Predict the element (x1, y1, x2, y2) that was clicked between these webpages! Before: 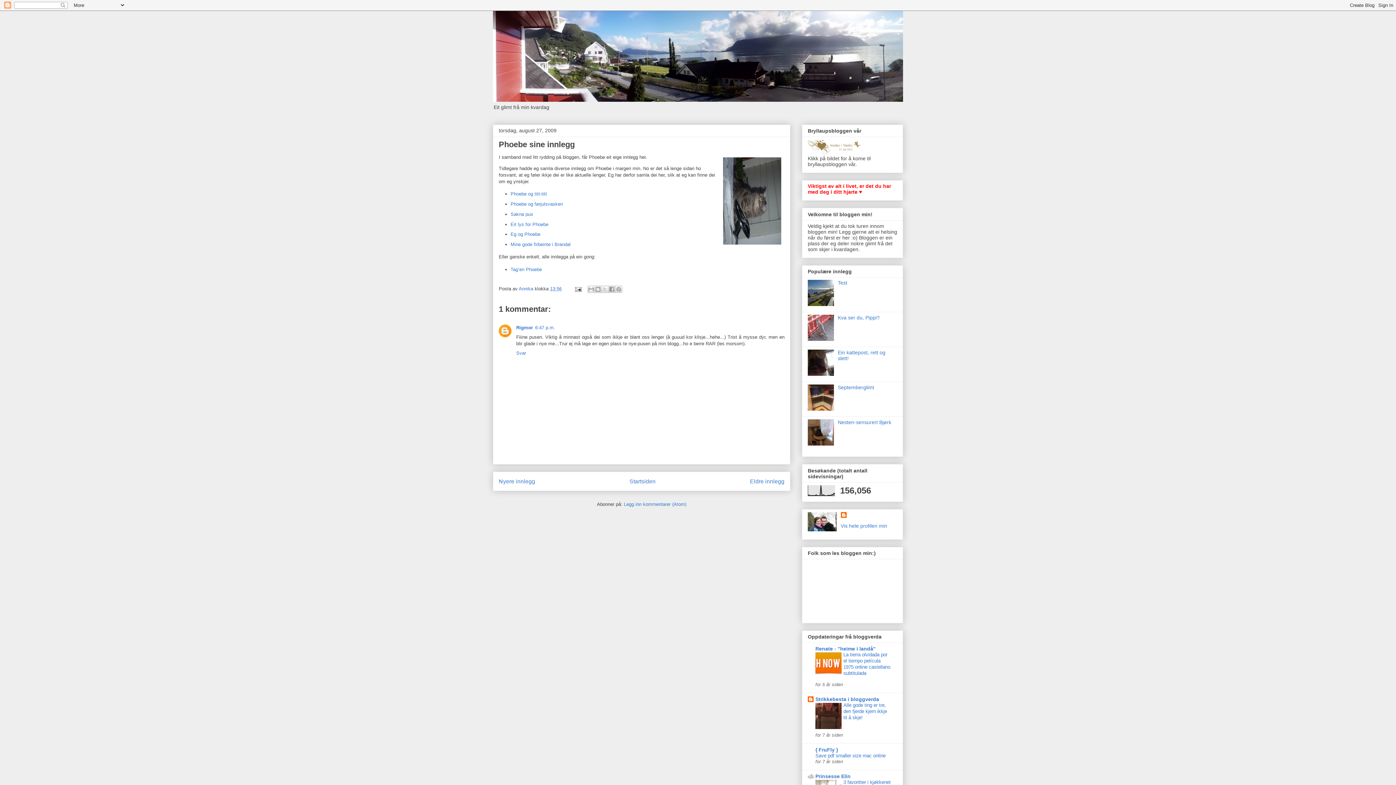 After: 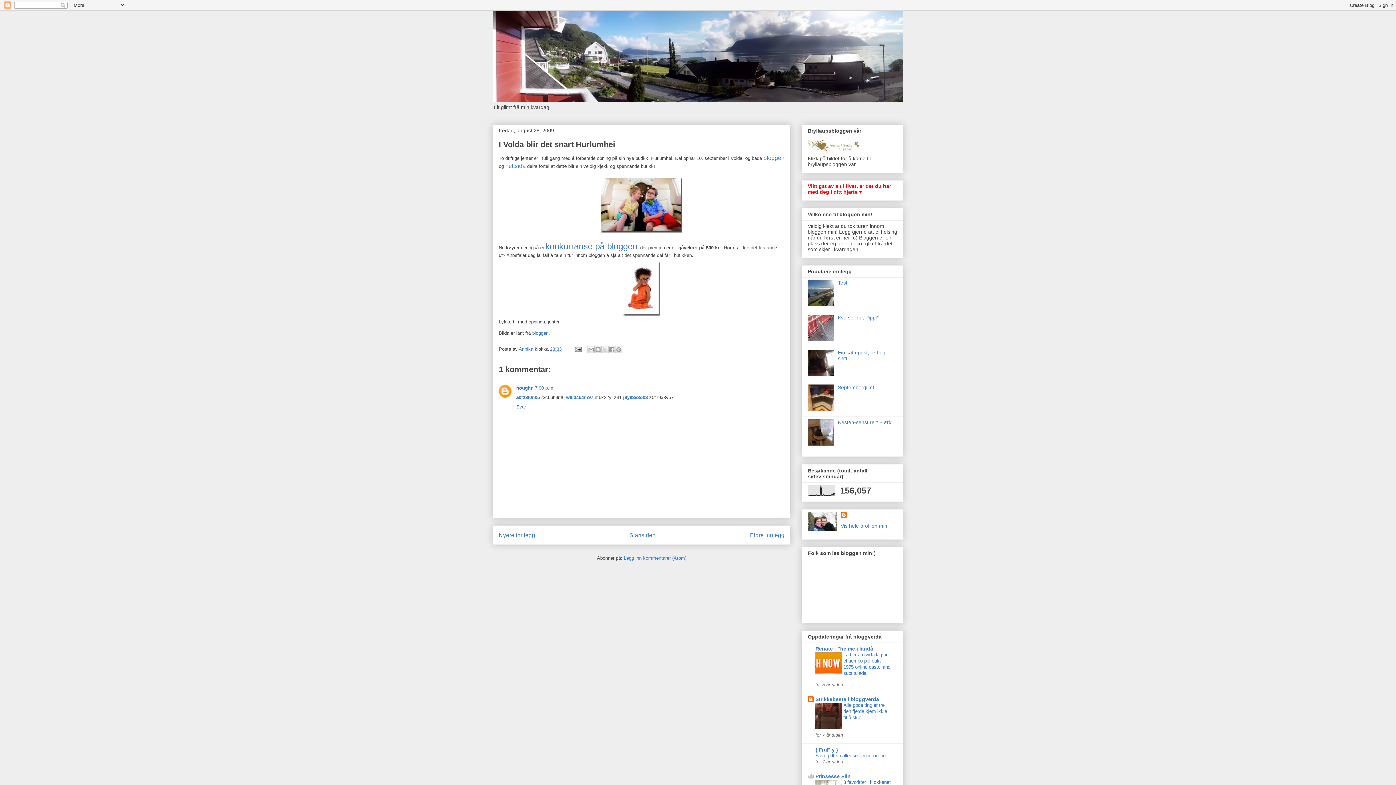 Action: bbox: (498, 478, 535, 484) label: Nyere innlegg